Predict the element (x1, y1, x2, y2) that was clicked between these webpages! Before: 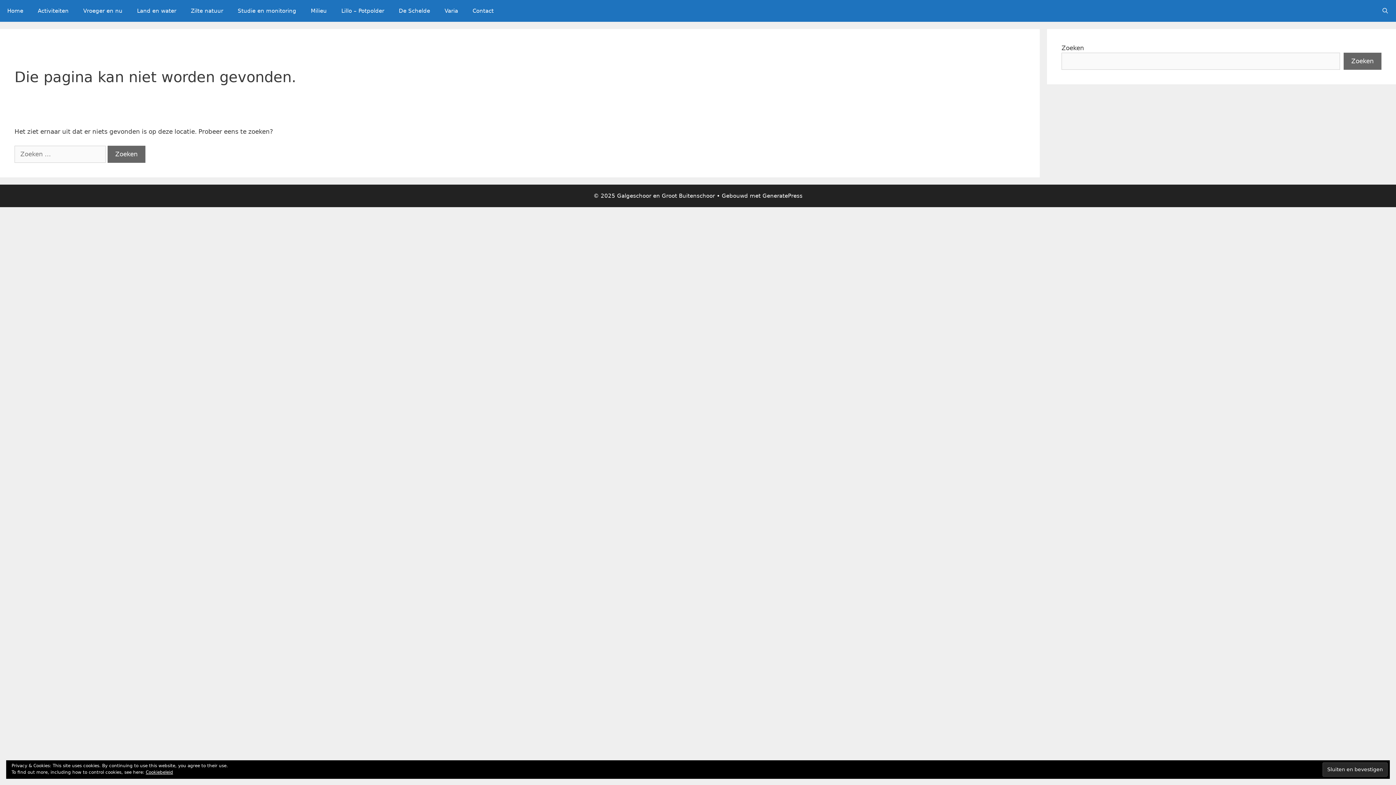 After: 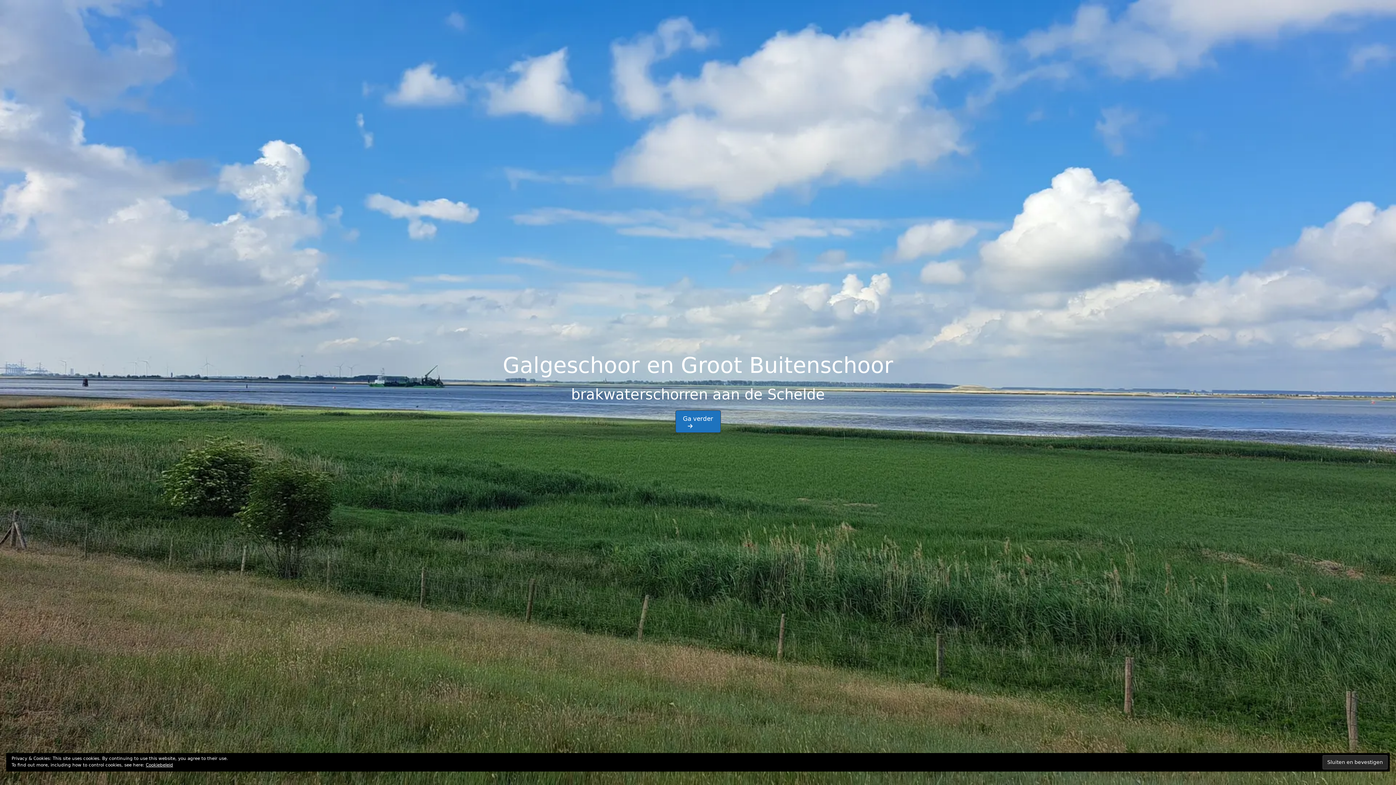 Action: bbox: (0, 0, 30, 21) label: Home